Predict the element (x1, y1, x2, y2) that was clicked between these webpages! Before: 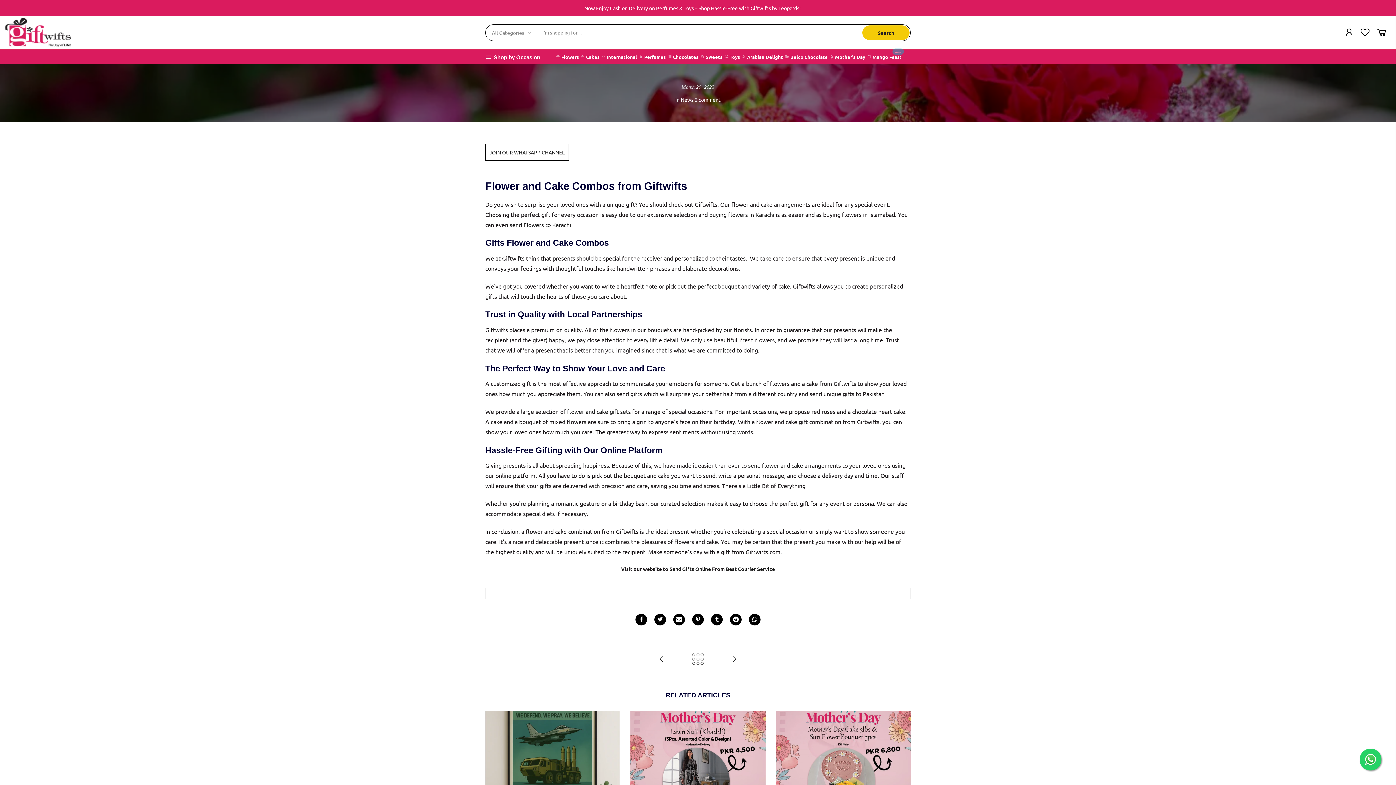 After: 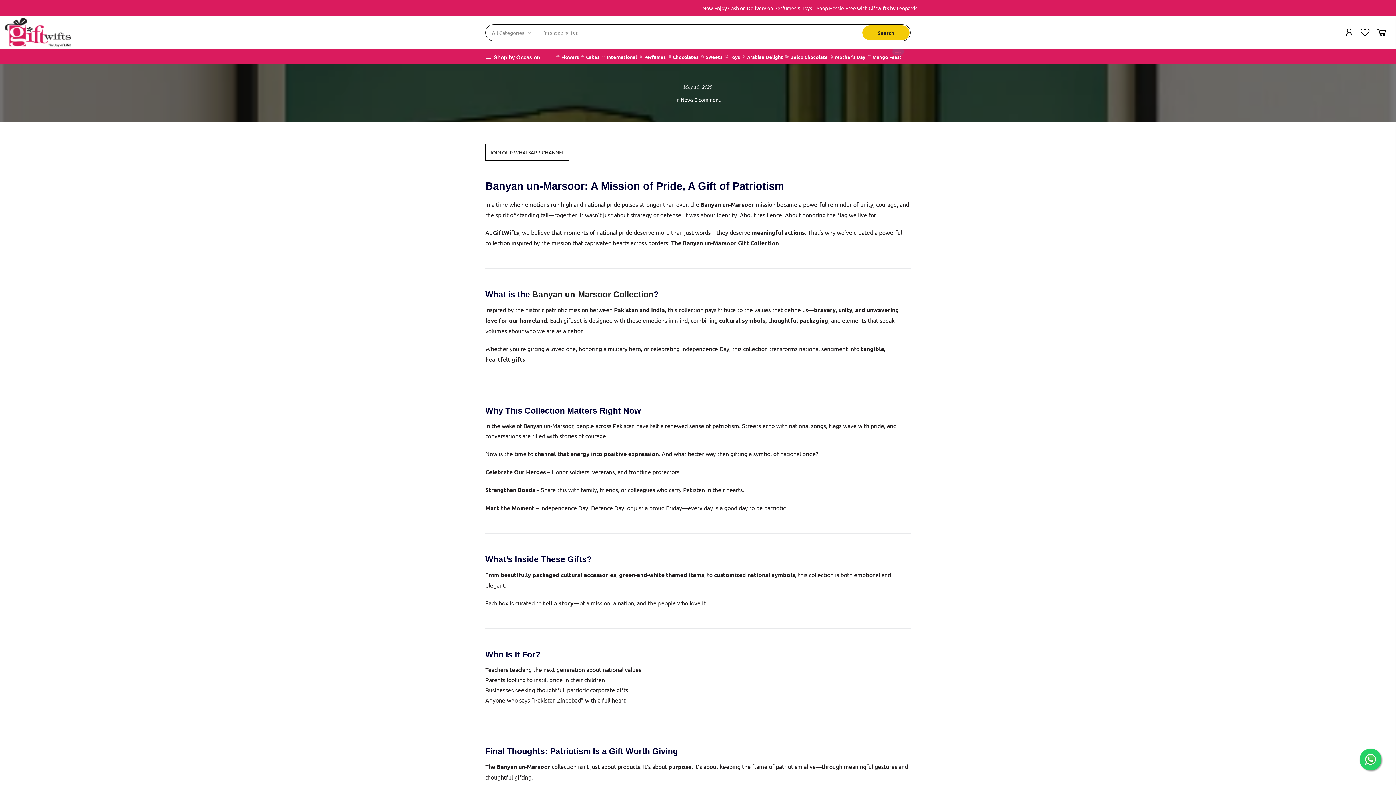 Action: bbox: (485, 710, 620, 812)